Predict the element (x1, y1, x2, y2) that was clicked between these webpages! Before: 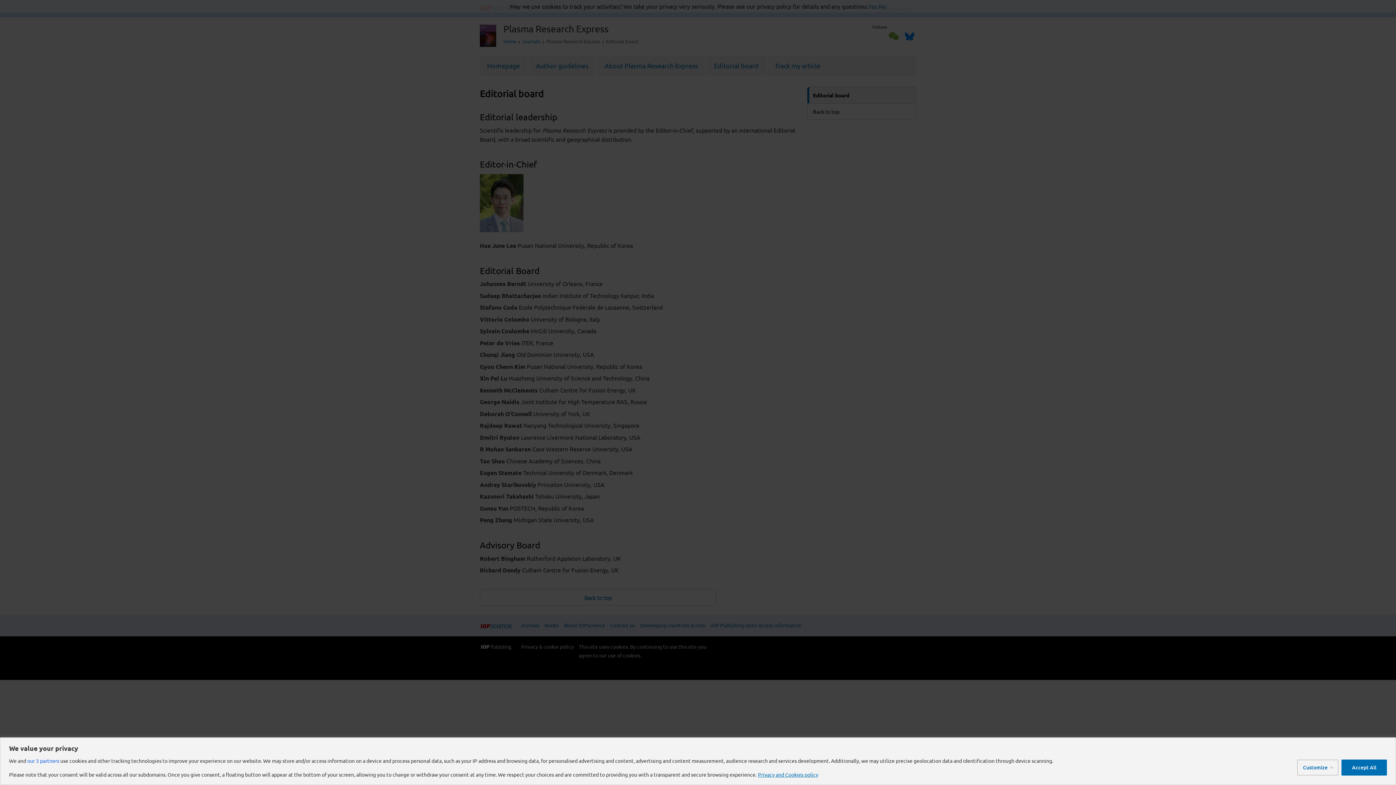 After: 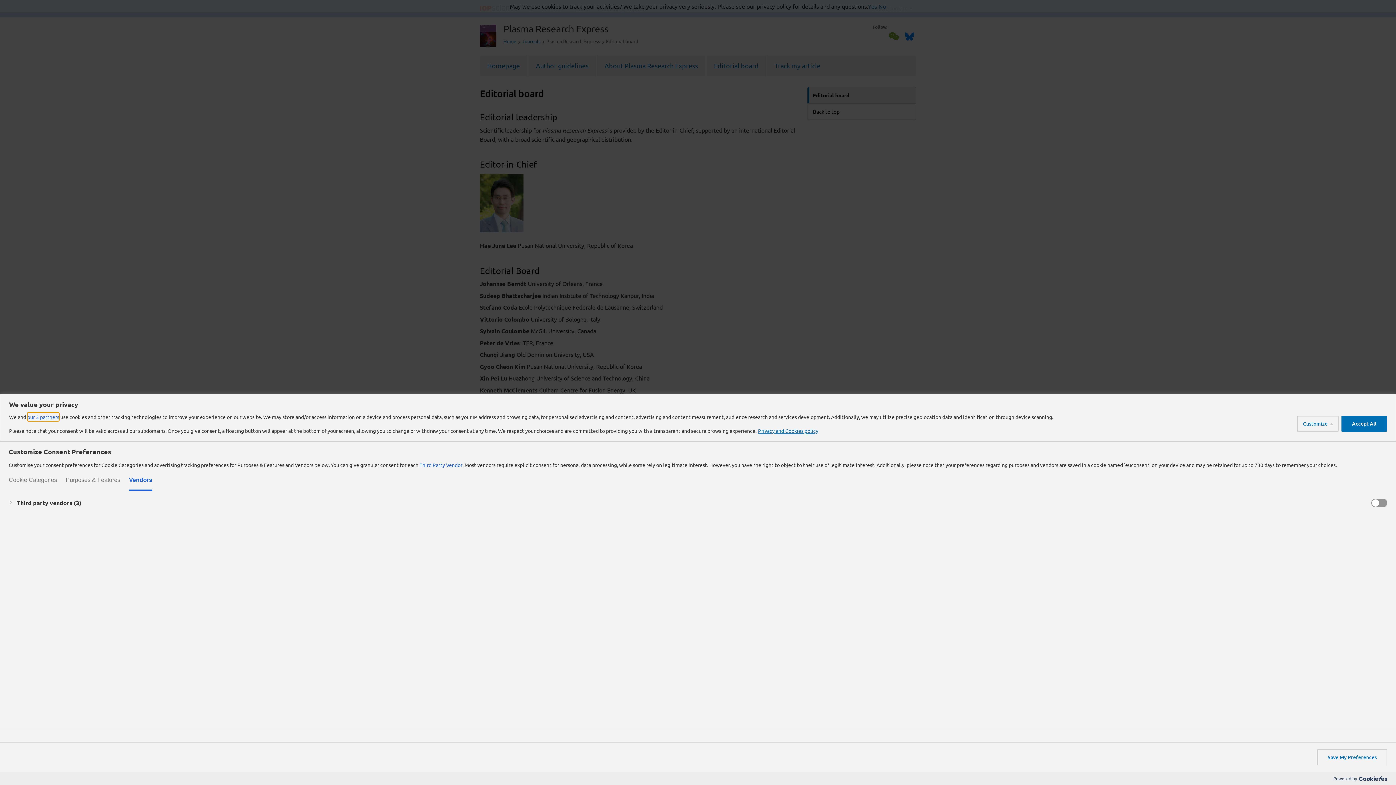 Action: bbox: (27, 756, 59, 765) label: our 3 partners